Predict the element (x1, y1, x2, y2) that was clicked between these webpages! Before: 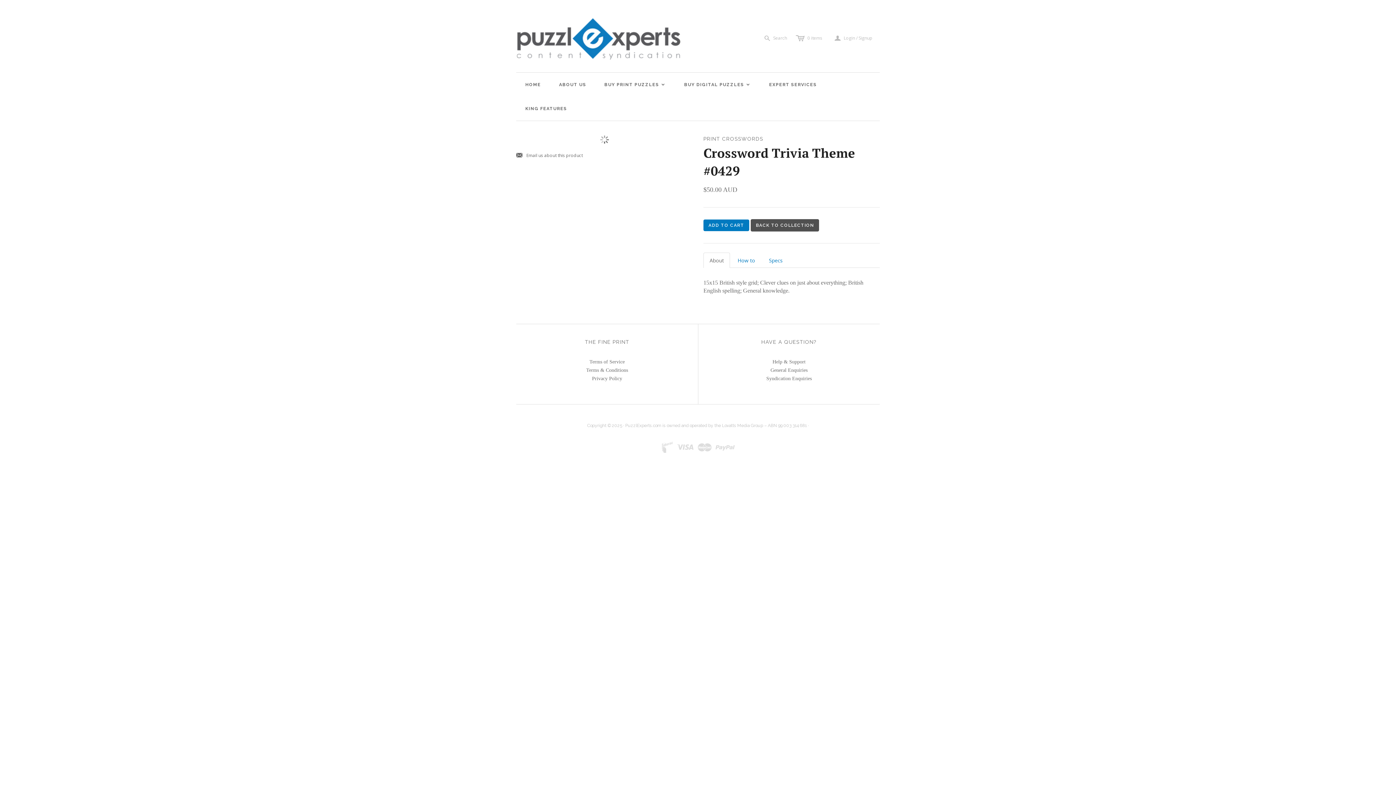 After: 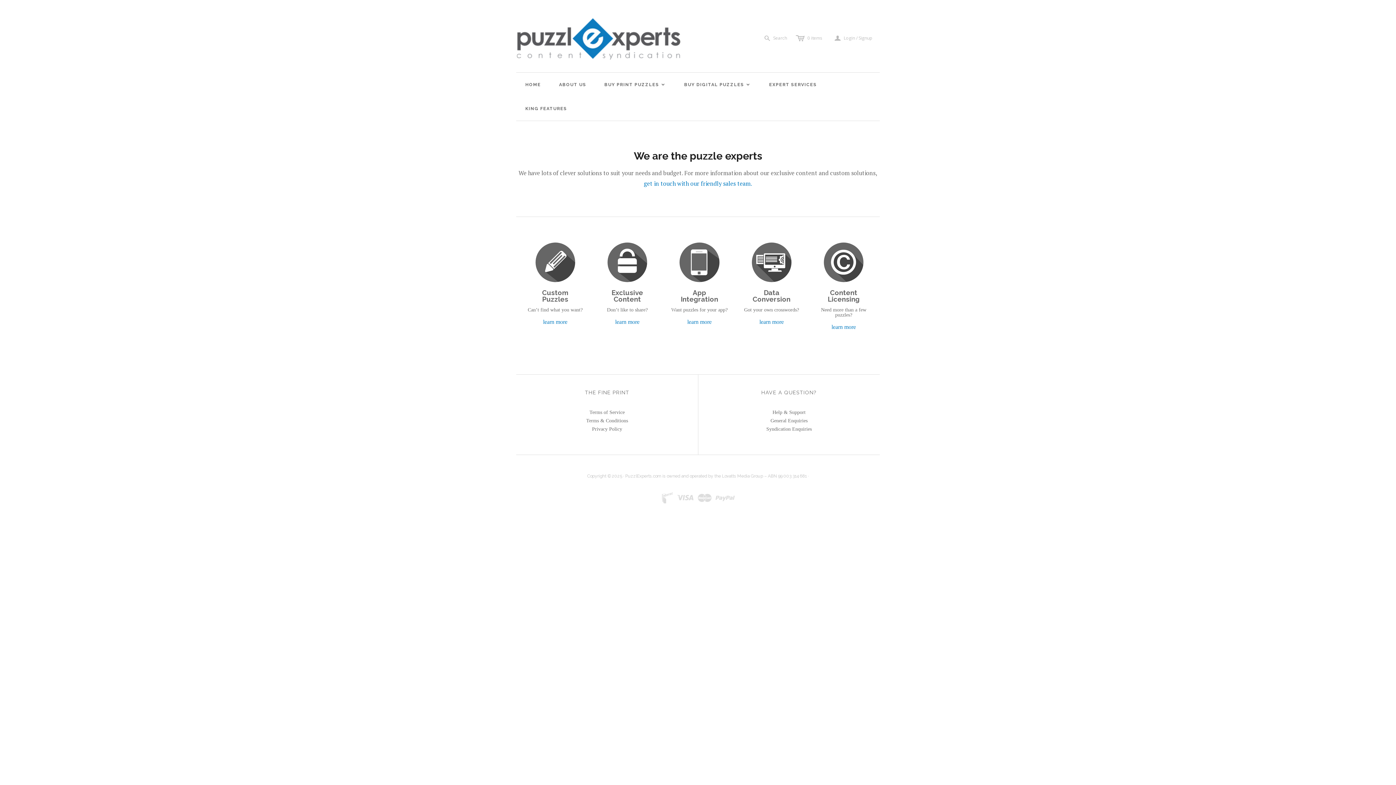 Action: bbox: (760, 72, 826, 96) label: EXPERT SERVICES